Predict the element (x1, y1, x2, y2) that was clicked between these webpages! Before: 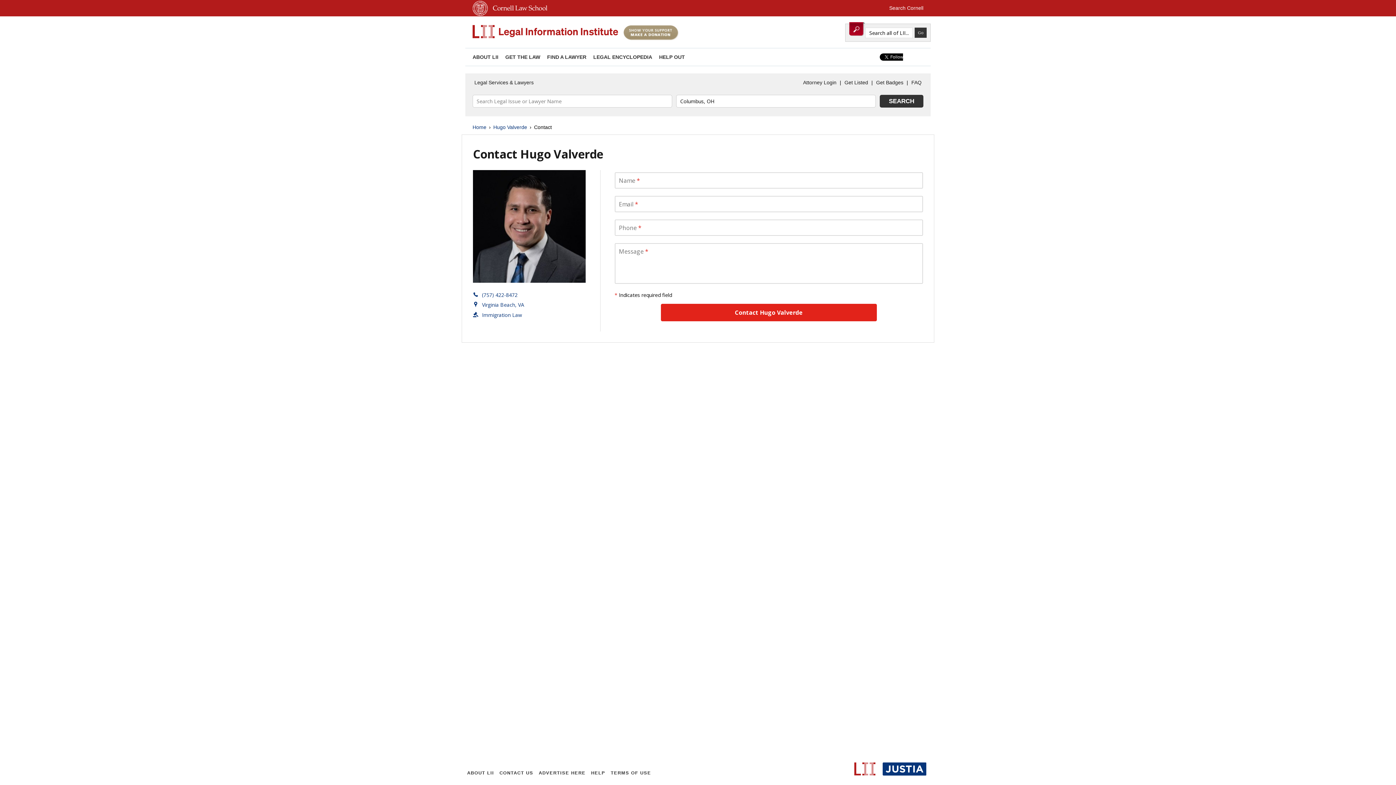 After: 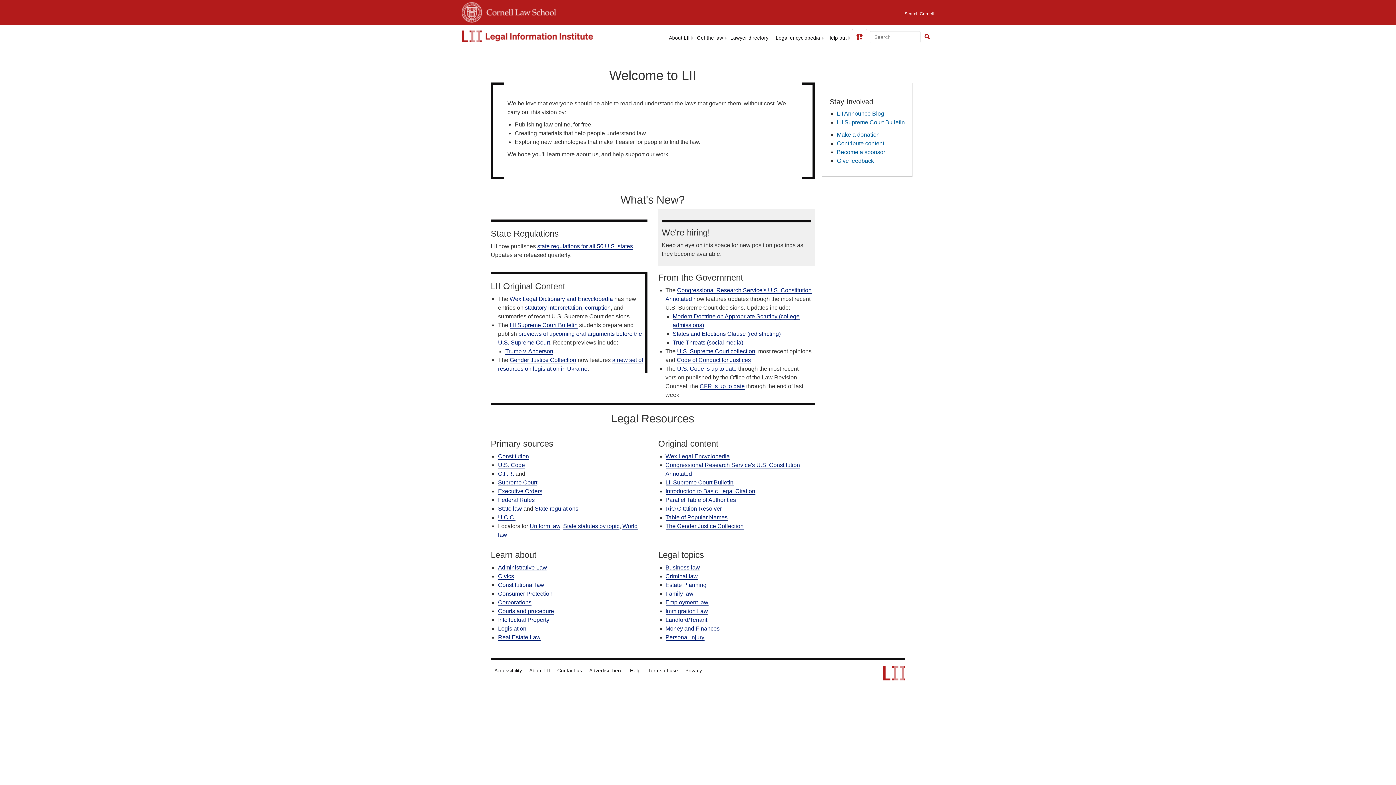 Action: bbox: (472, 25, 618, 39) label: Cornell - LII Attorney Directory